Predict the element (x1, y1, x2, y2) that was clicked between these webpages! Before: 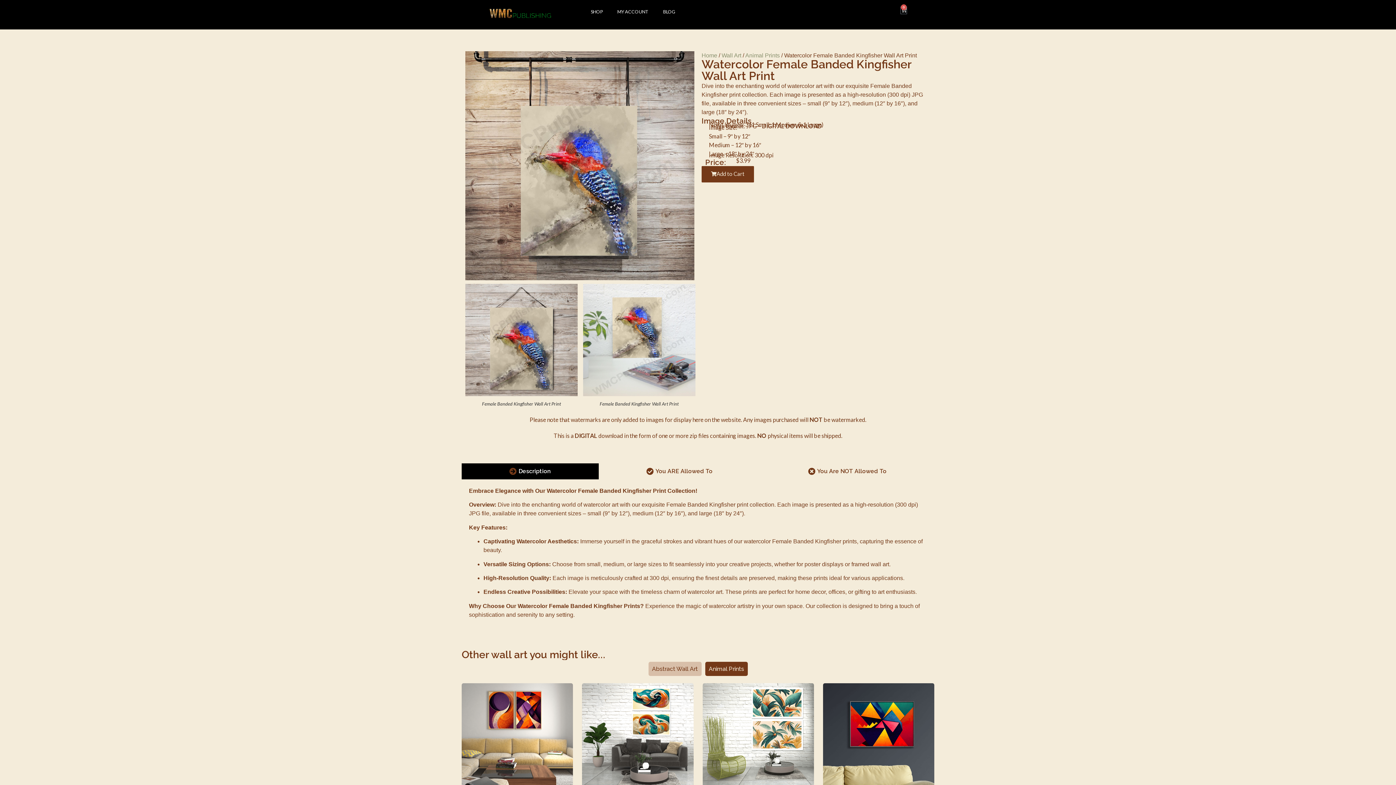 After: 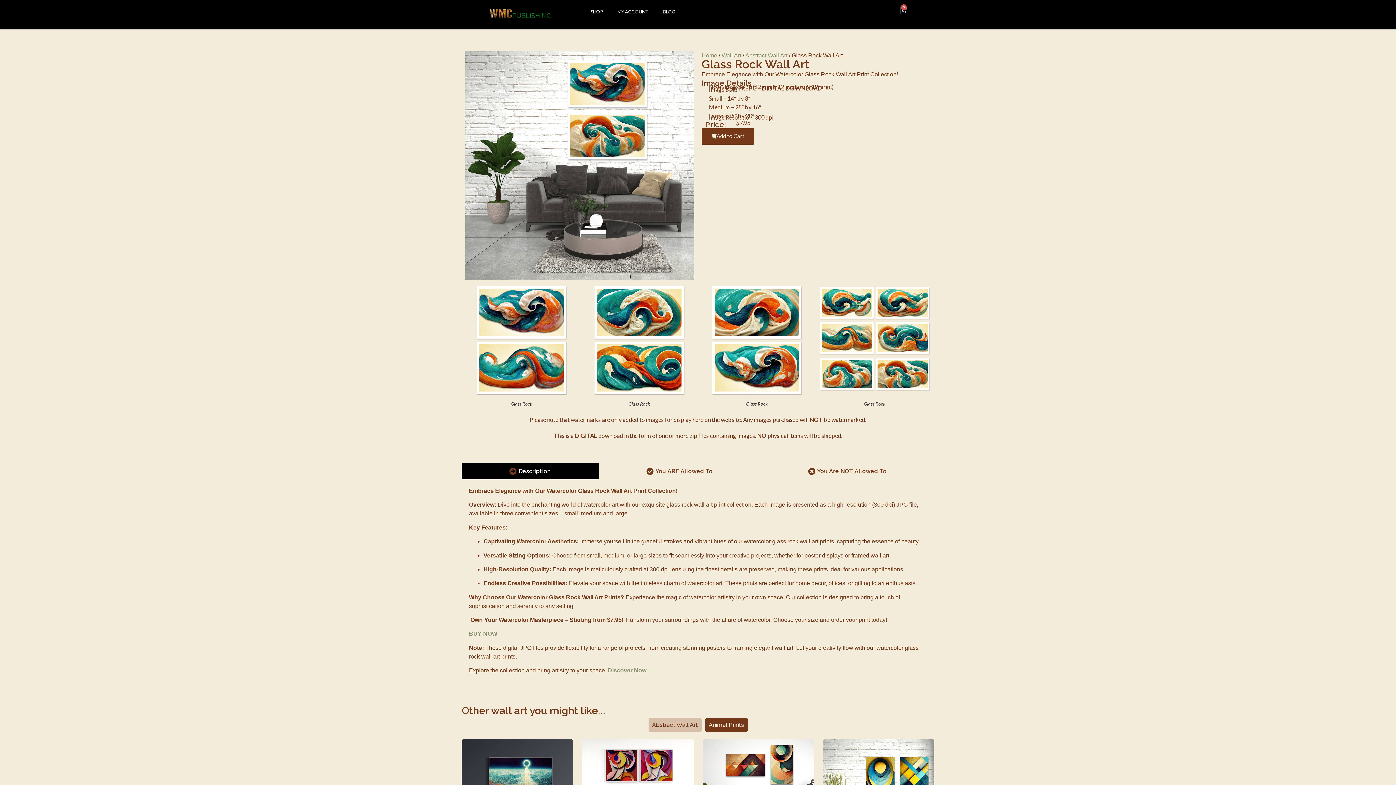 Action: bbox: (582, 683, 693, 795)